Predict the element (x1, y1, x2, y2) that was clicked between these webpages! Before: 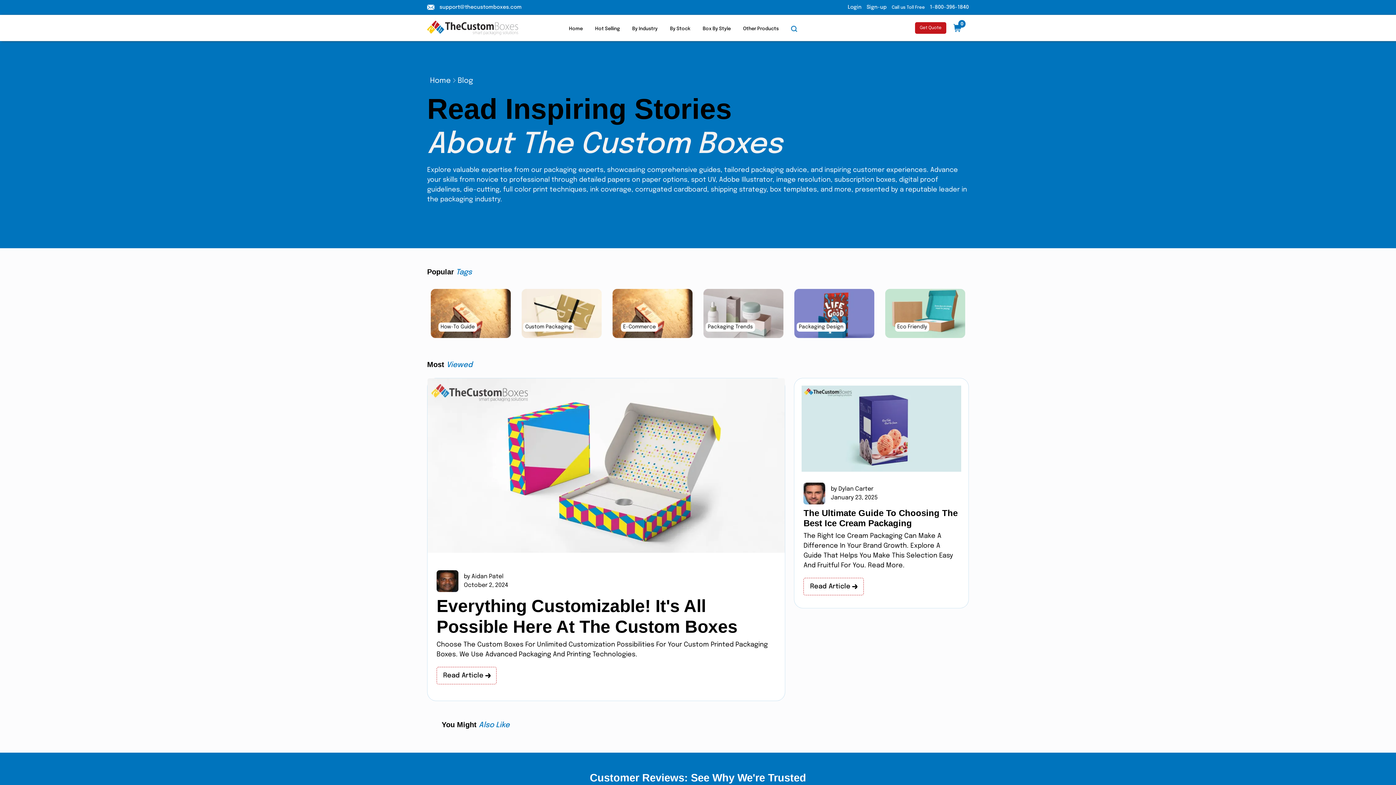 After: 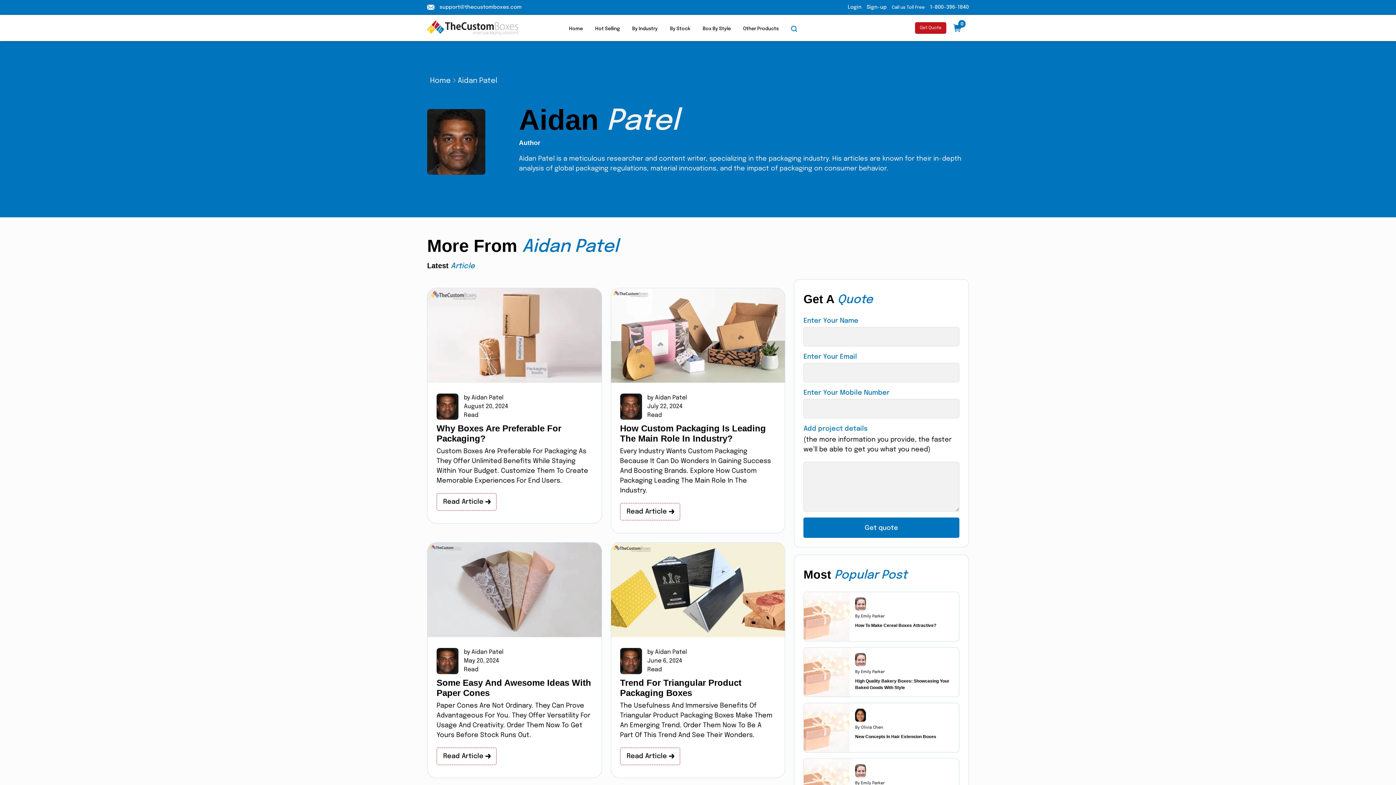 Action: label: October 2, 2024 bbox: (464, 582, 508, 588)